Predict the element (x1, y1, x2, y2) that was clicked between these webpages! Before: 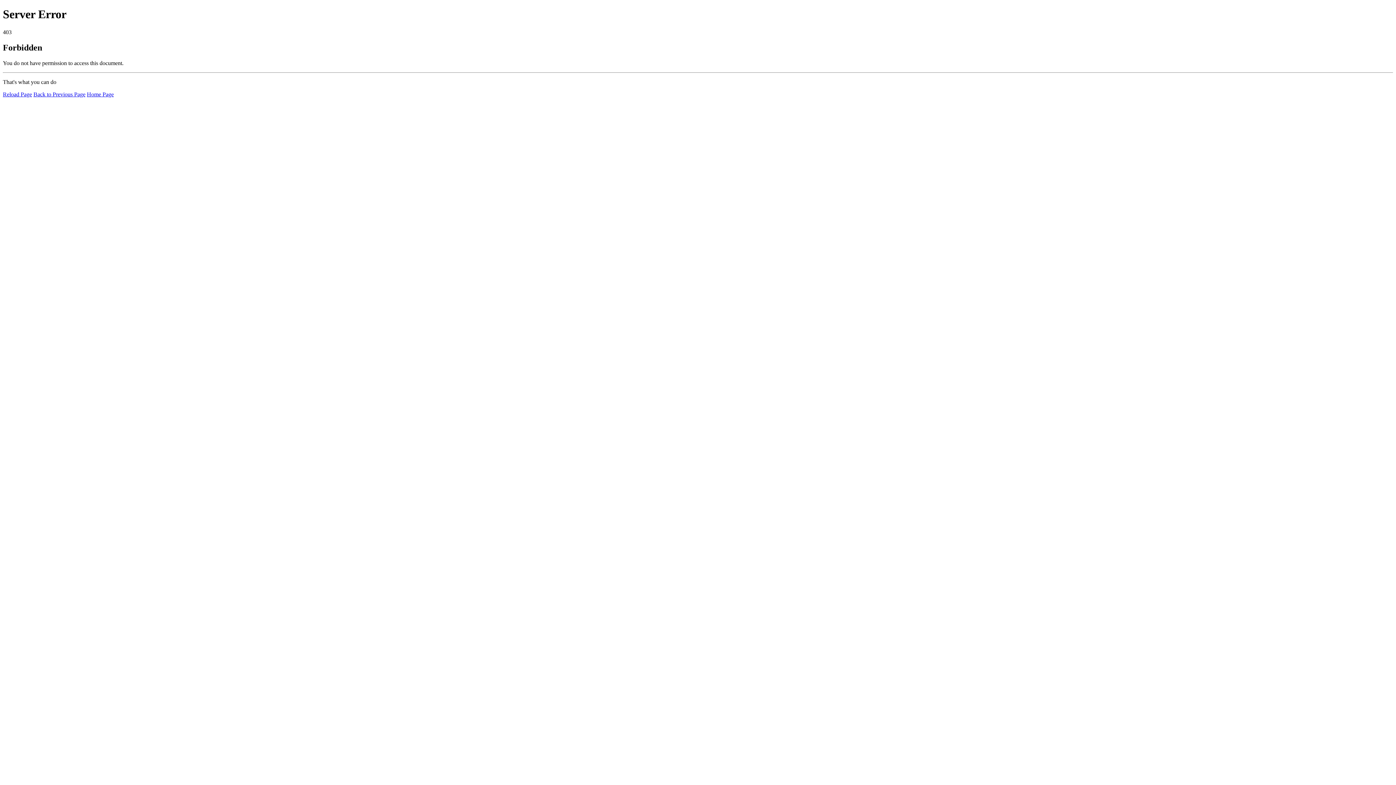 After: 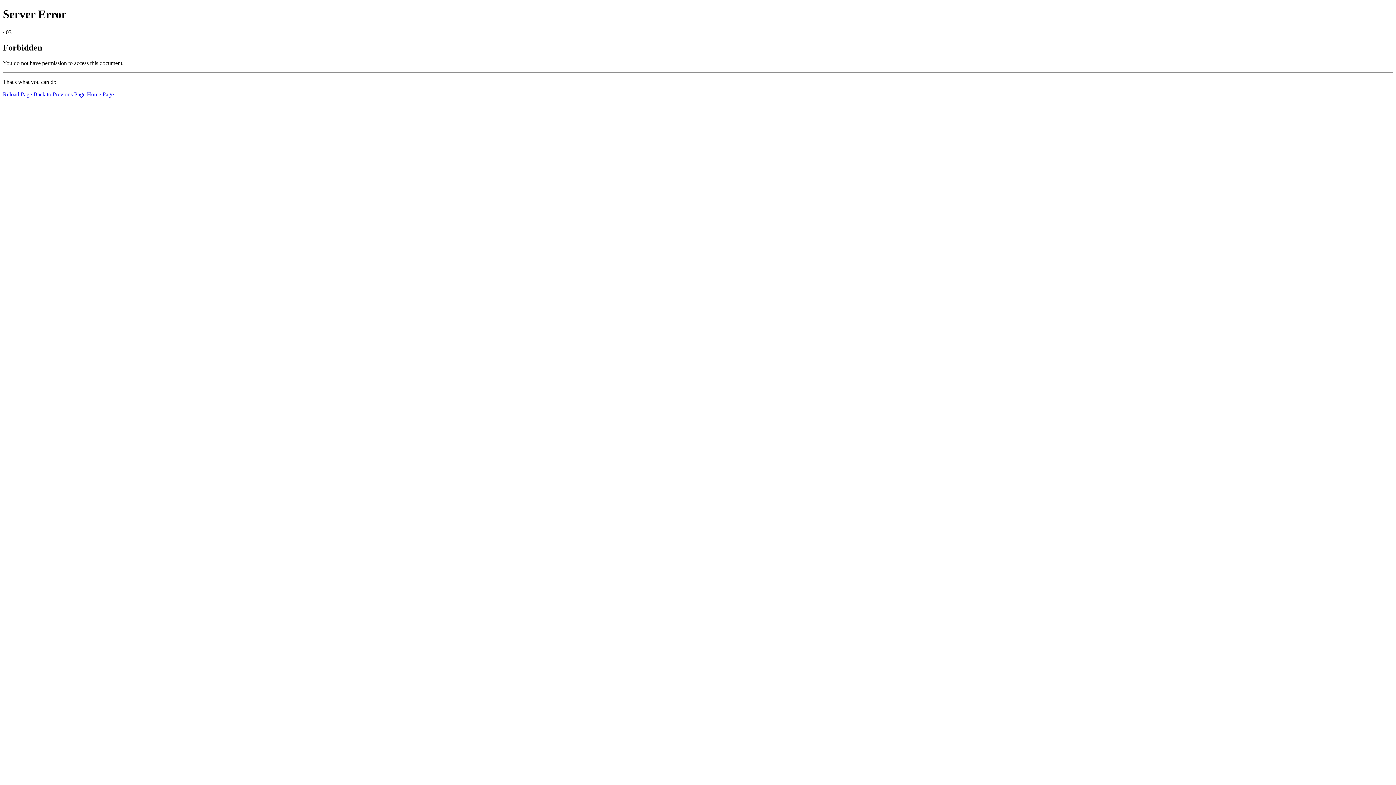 Action: bbox: (86, 91, 113, 97) label: Home Page